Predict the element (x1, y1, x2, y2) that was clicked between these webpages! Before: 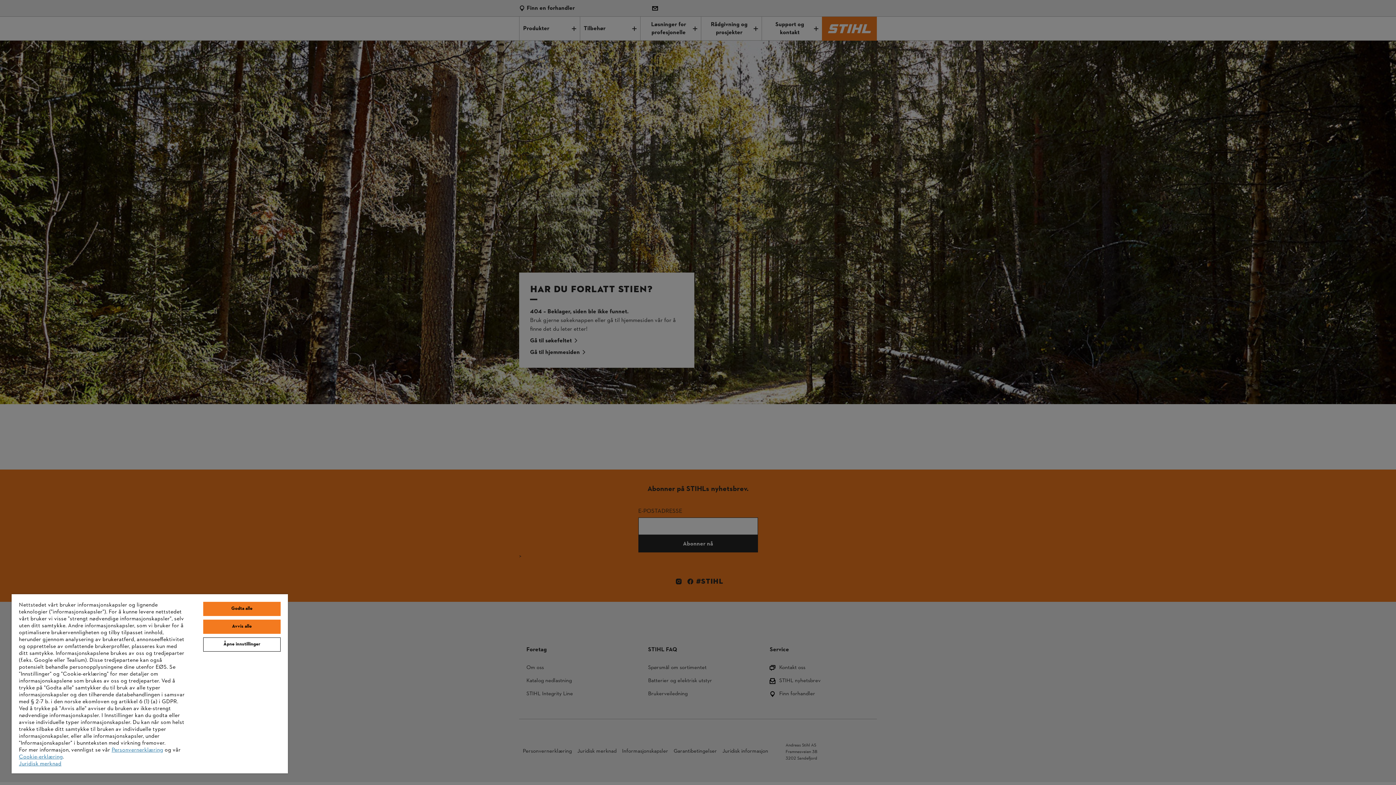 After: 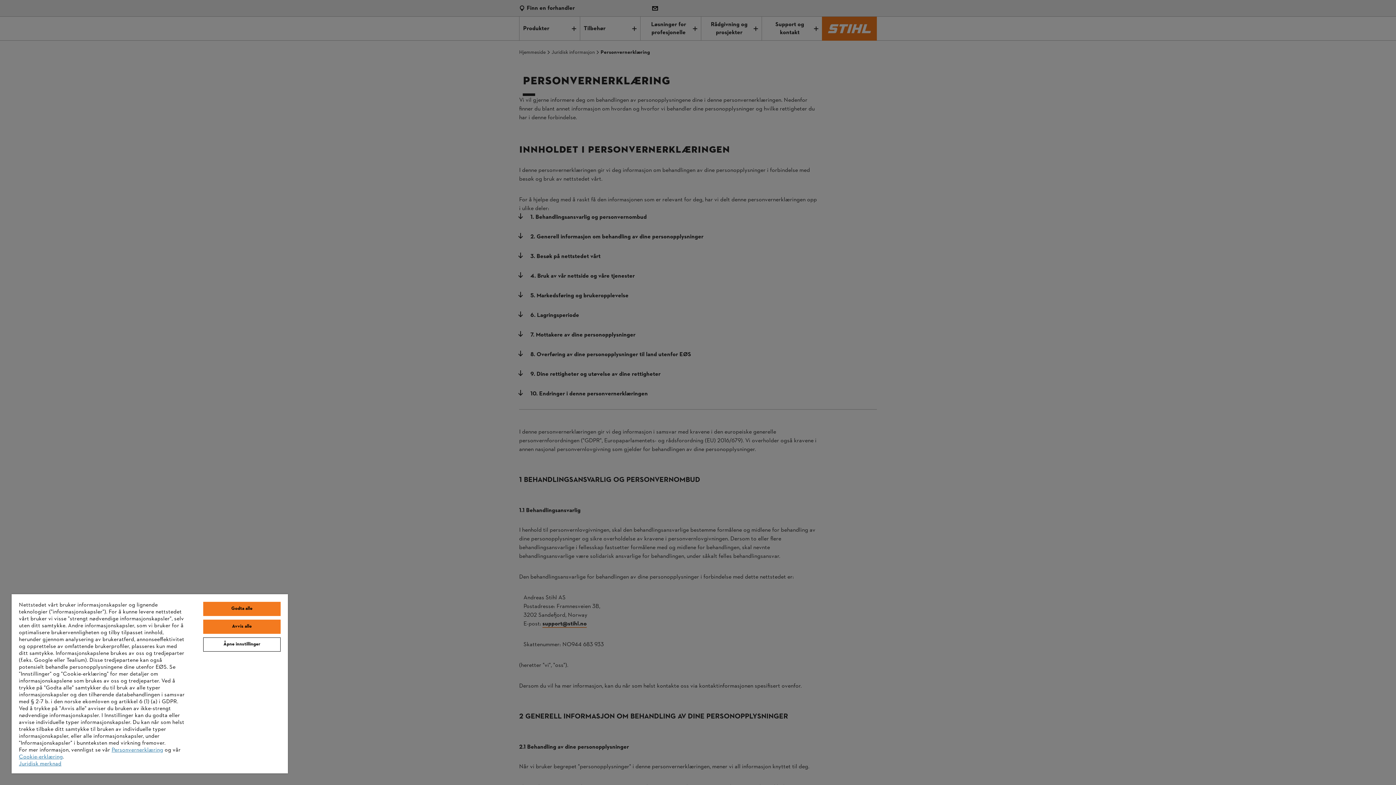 Action: bbox: (111, 746, 163, 754) label: Personvernerklæring